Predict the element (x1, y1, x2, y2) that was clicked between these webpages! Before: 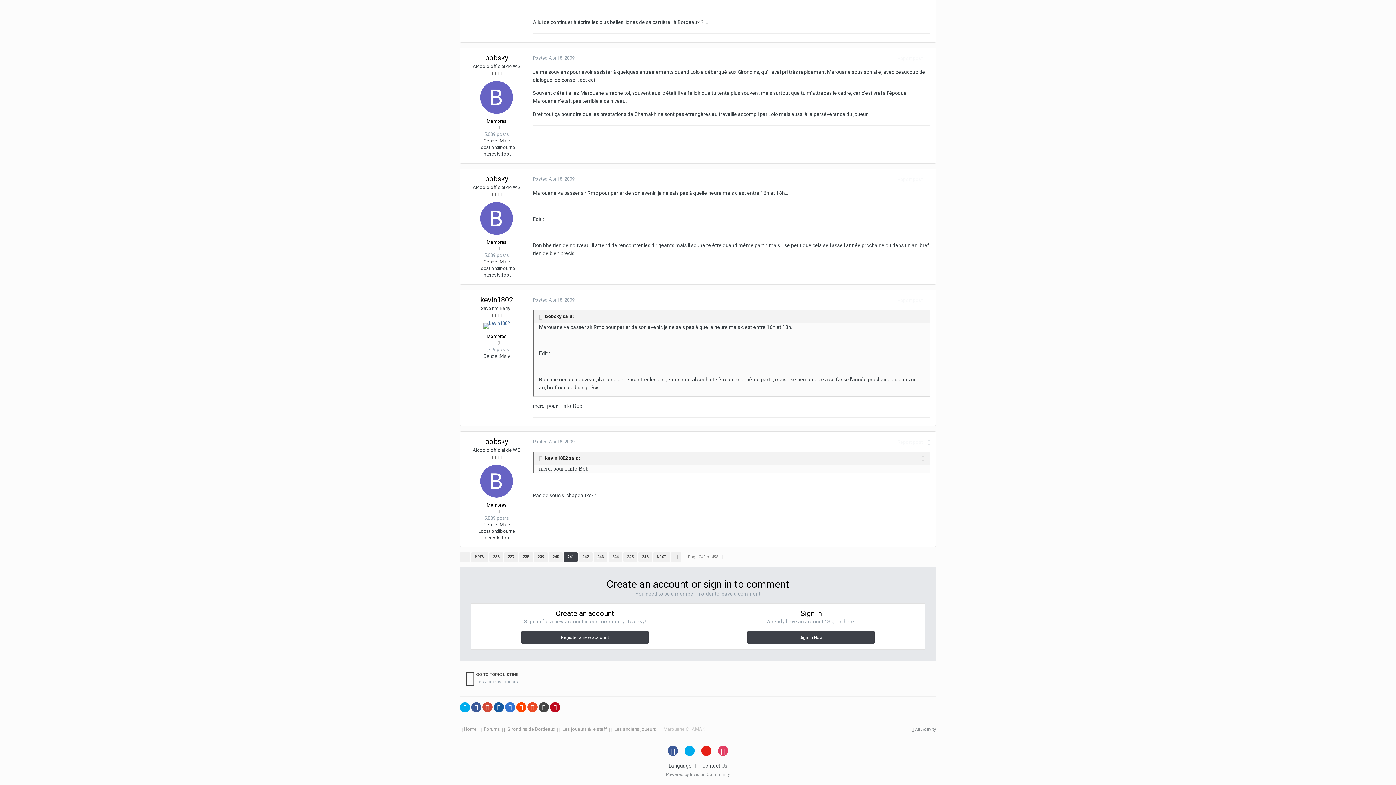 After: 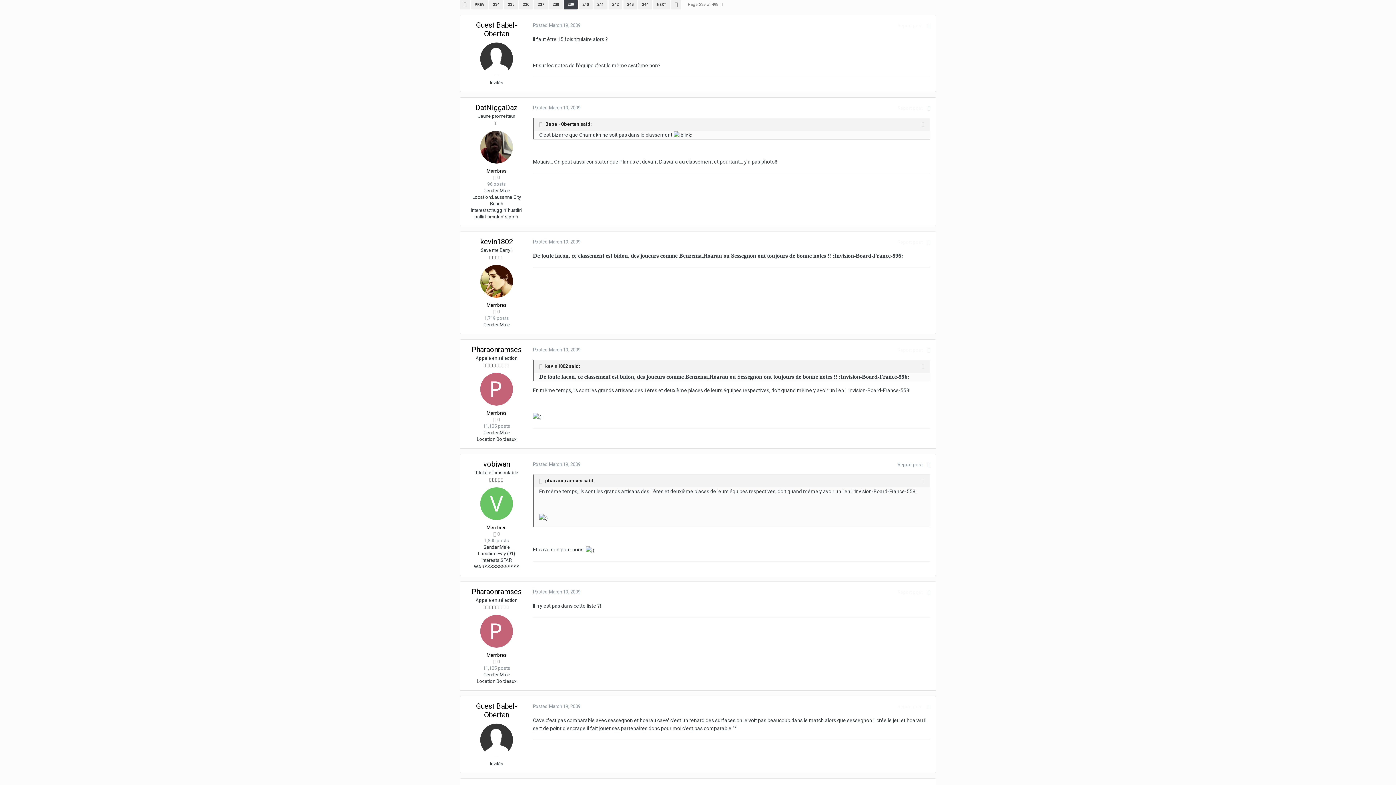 Action: bbox: (534, 552, 548, 562) label: 239